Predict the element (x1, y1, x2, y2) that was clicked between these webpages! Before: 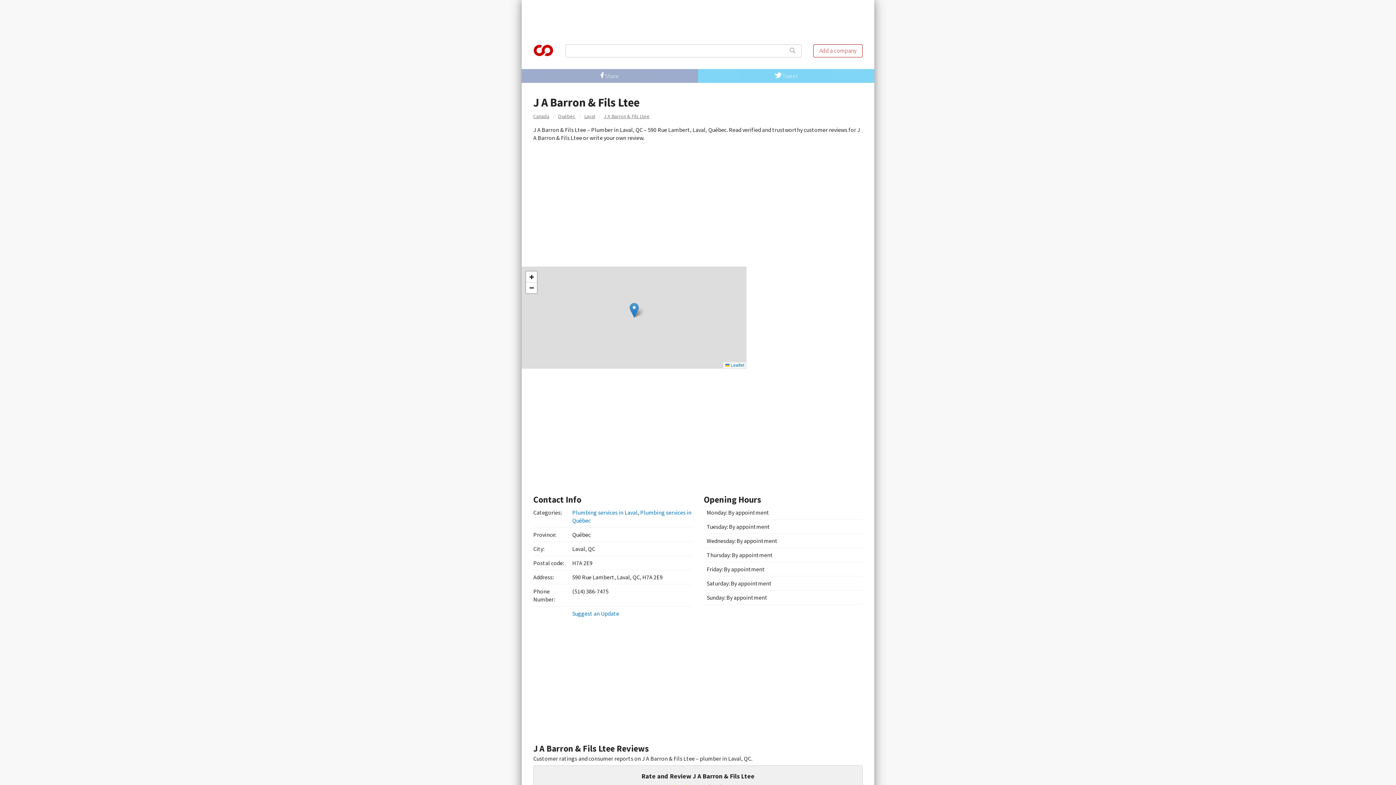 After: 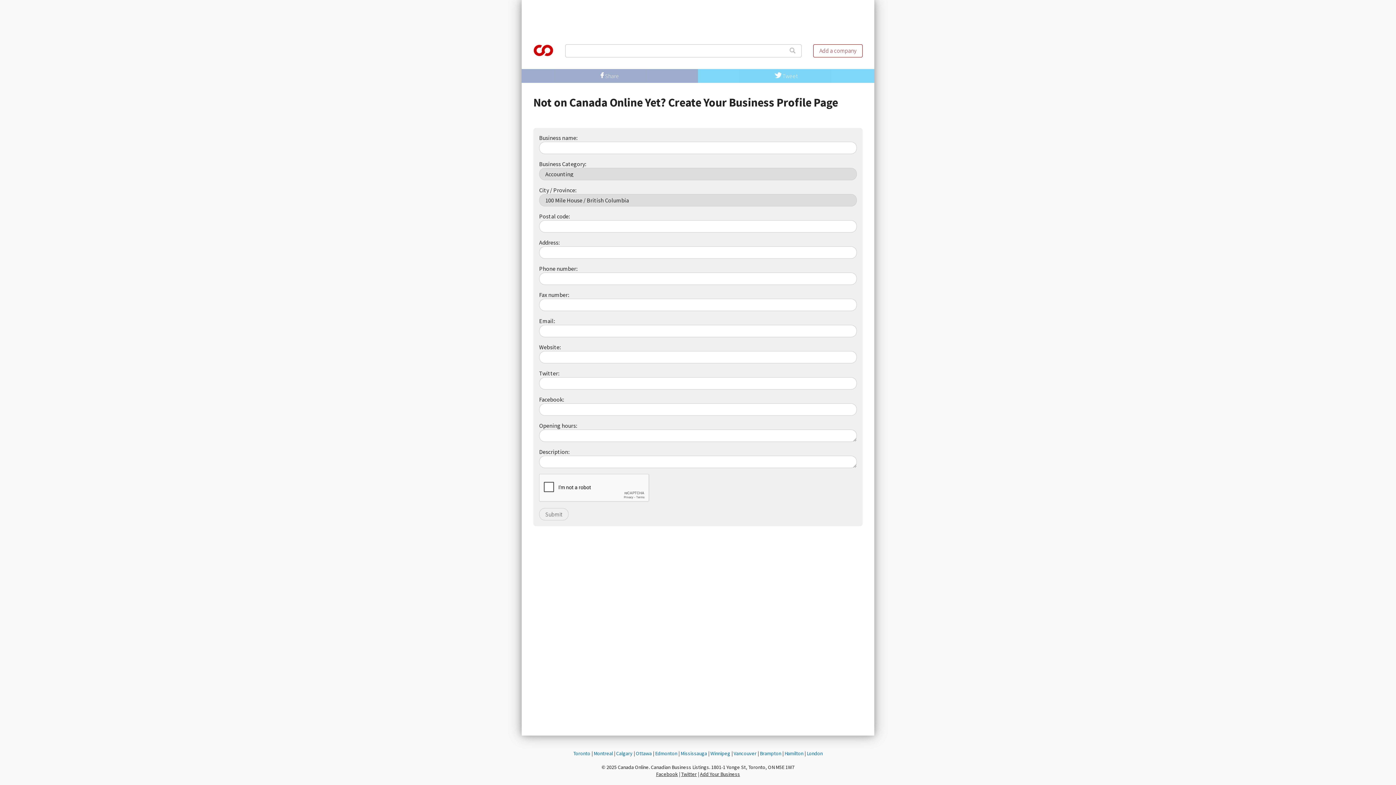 Action: bbox: (813, 44, 862, 57) label: Add a company